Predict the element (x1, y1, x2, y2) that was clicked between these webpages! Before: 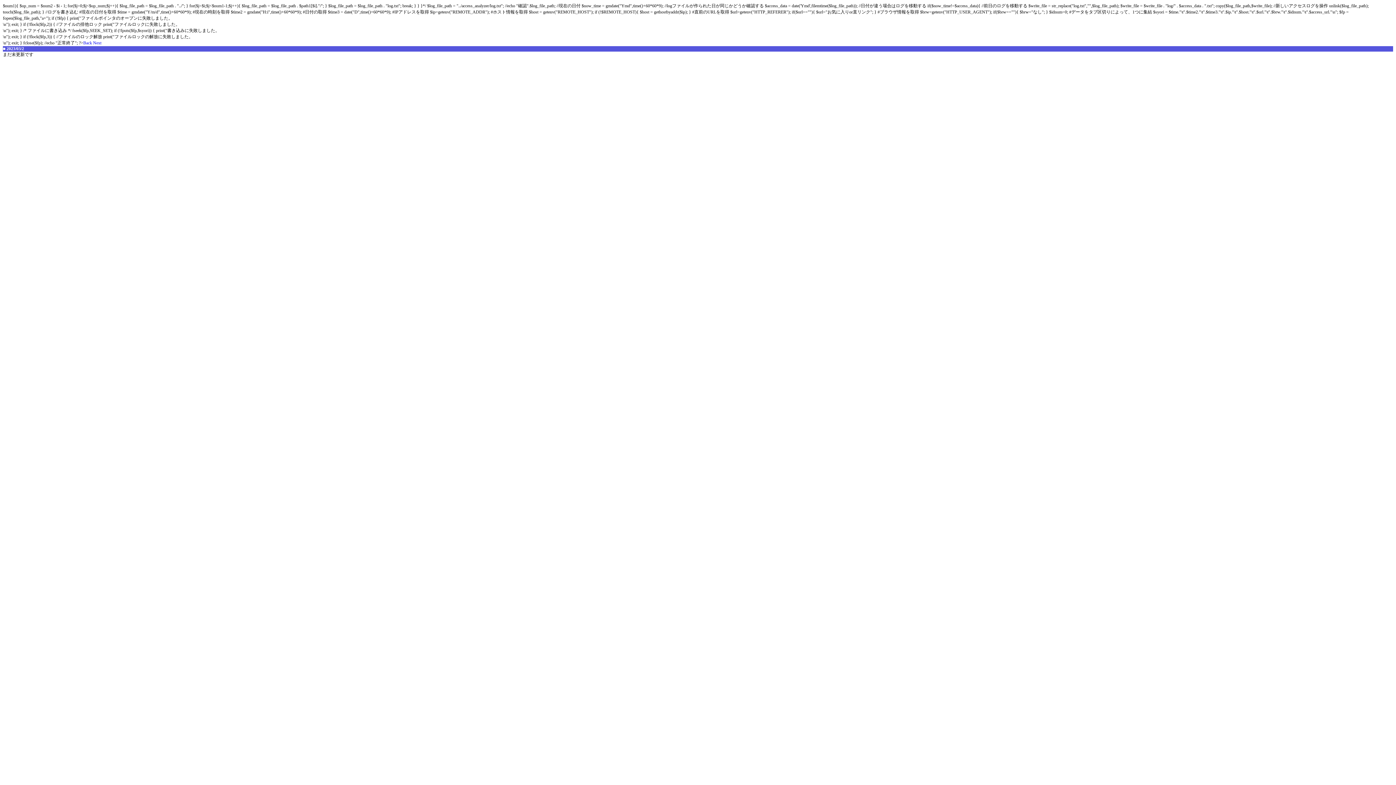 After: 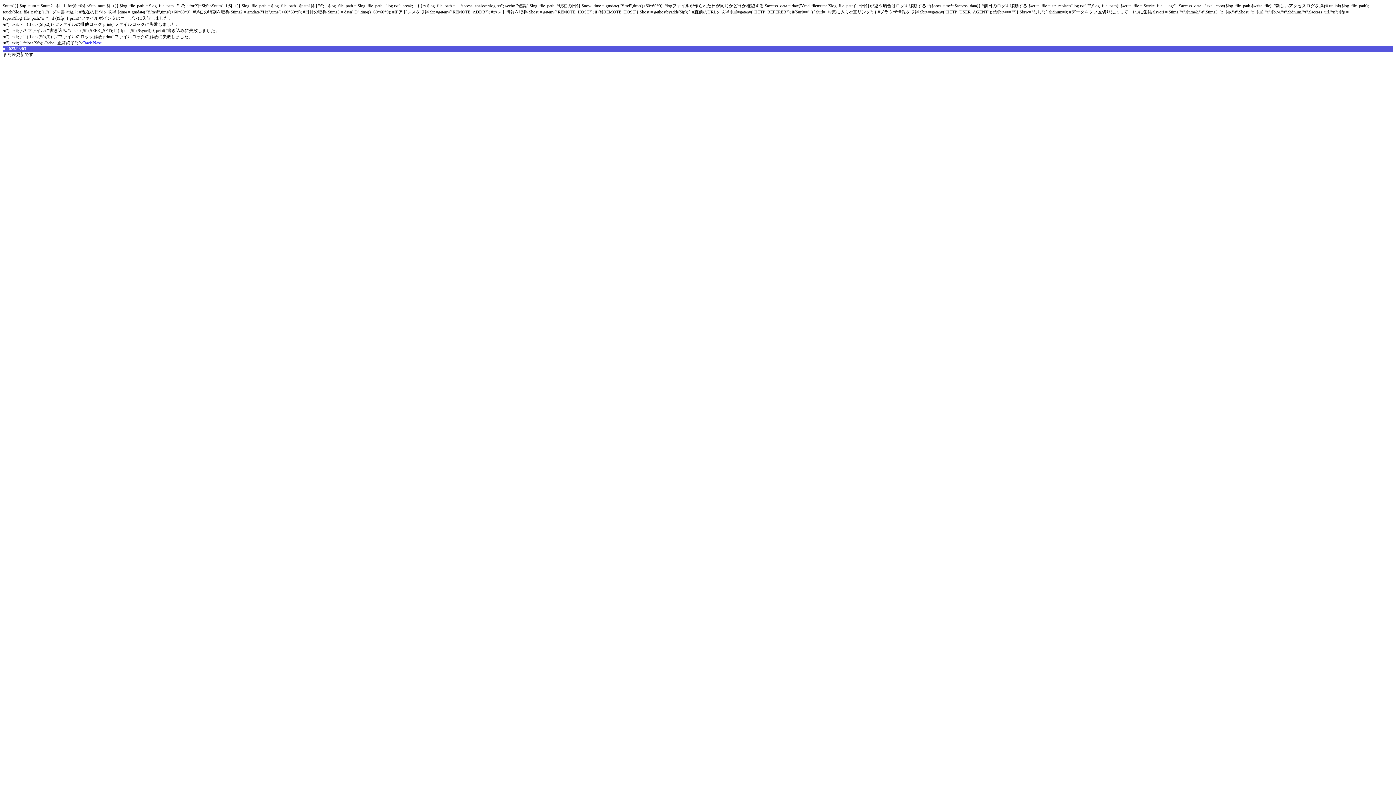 Action: bbox: (93, 40, 101, 45) label: Next